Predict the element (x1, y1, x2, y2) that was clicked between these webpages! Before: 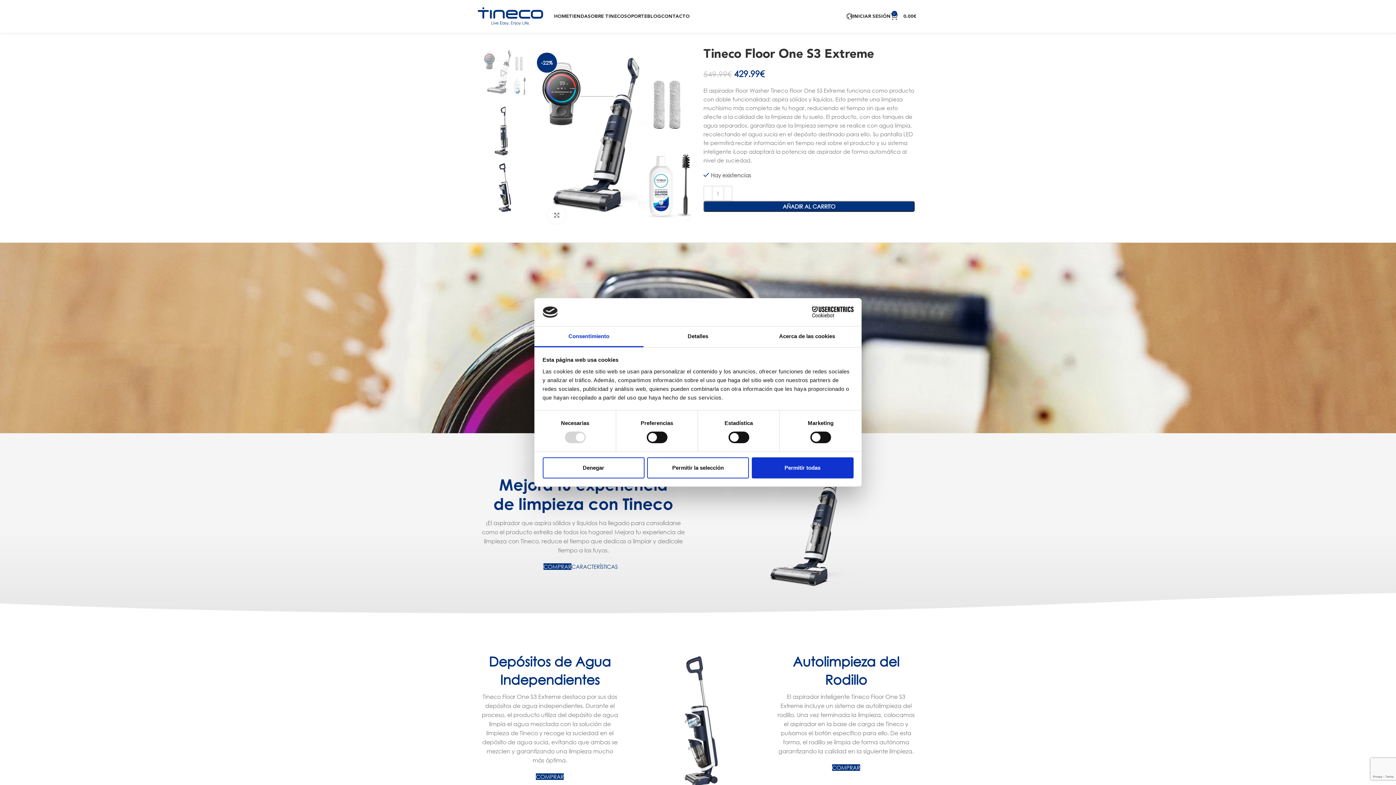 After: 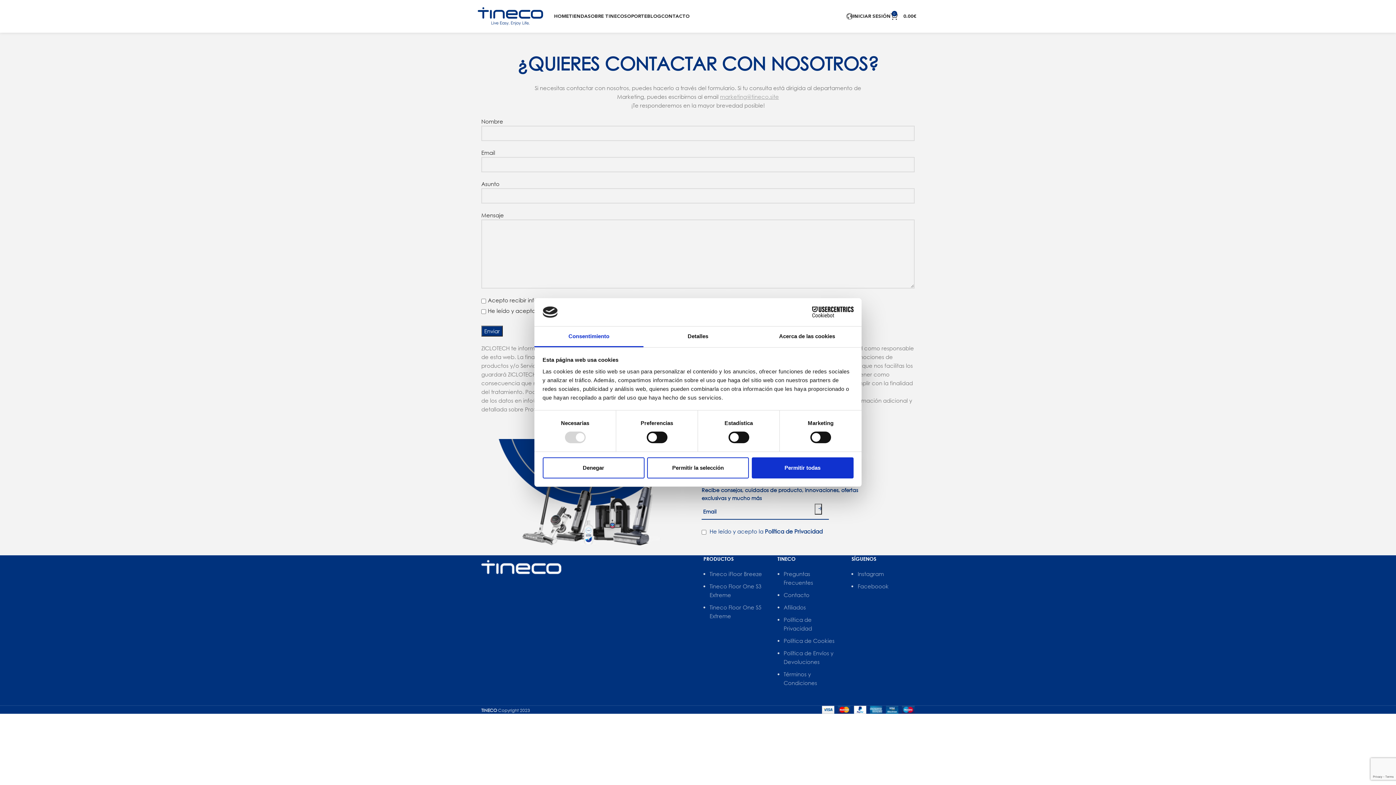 Action: bbox: (661, 9, 689, 23) label: CONTACTO